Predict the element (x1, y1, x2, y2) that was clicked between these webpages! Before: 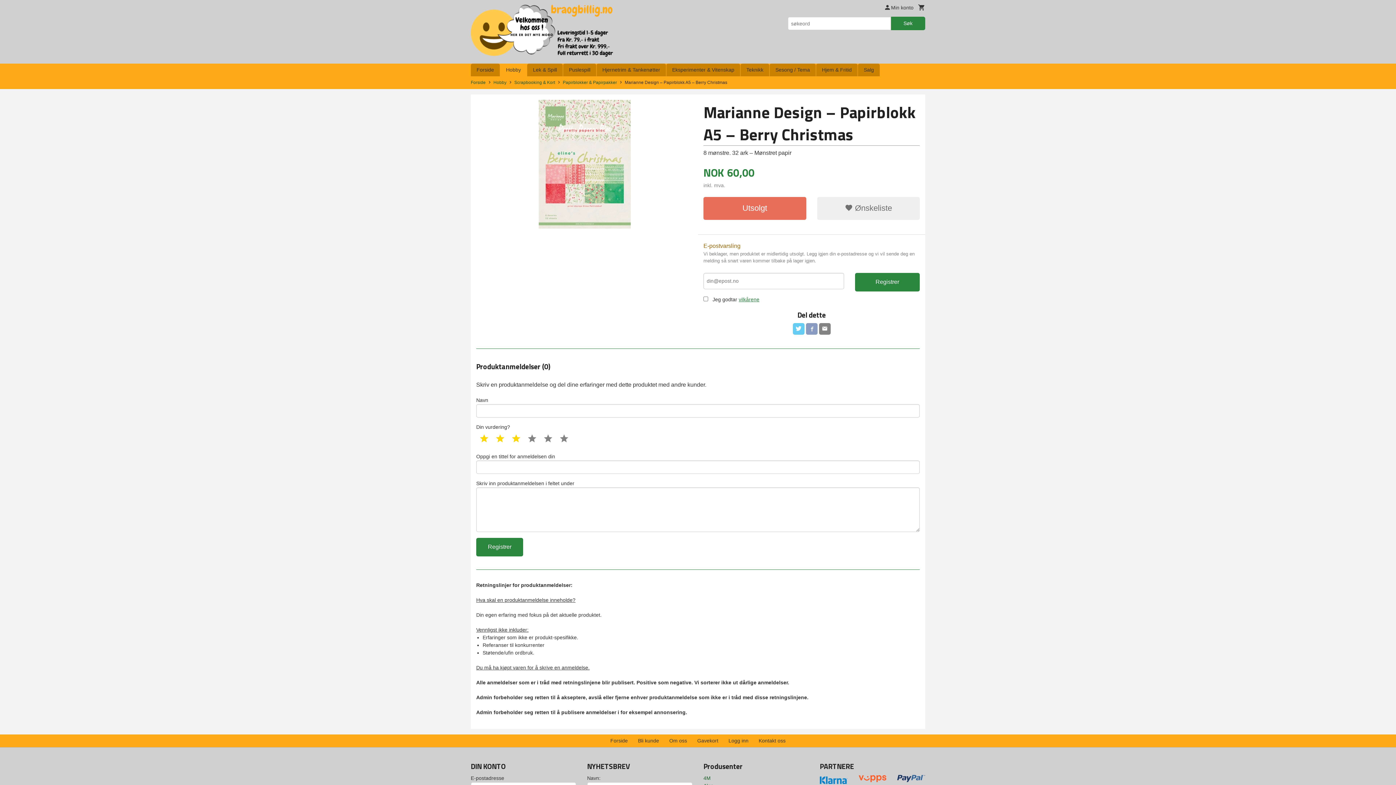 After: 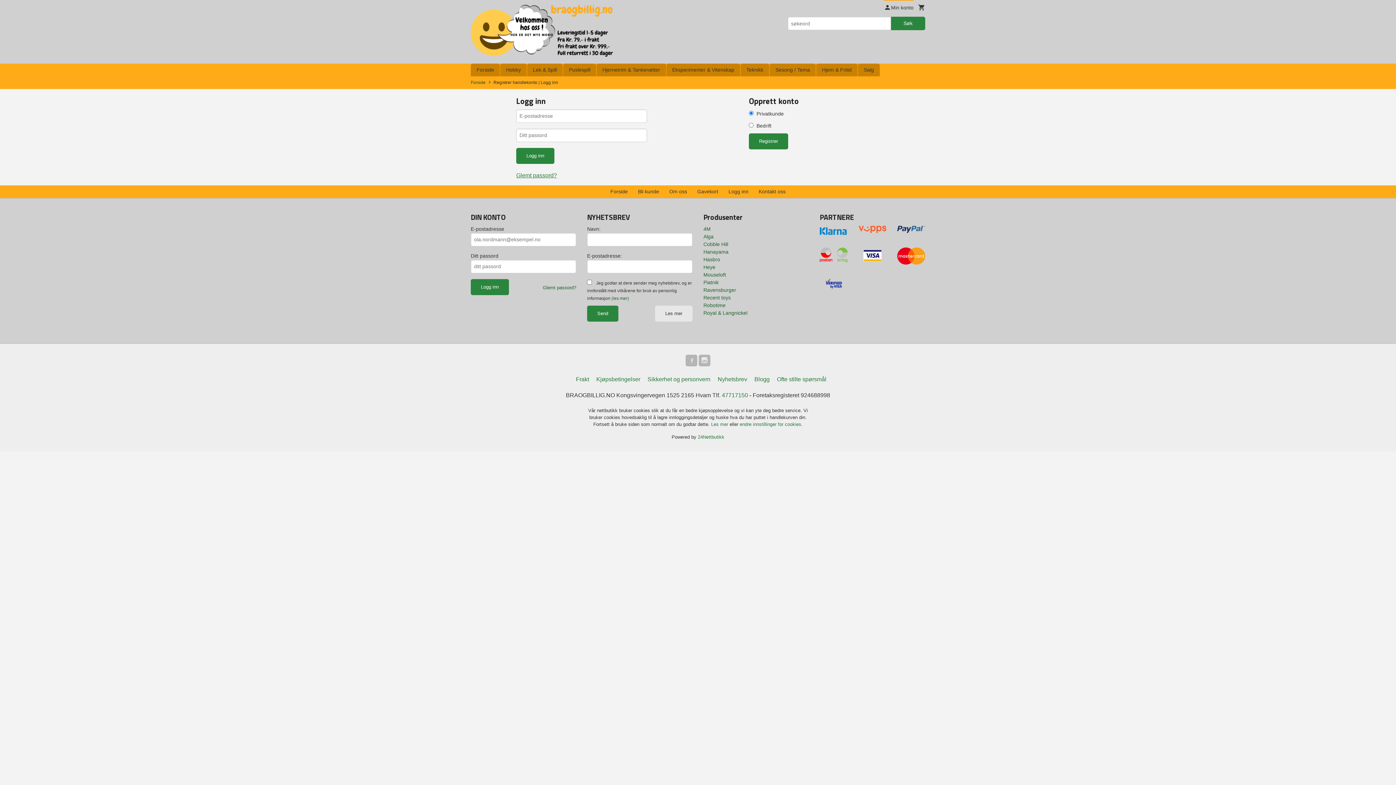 Action: label: Bli kunde bbox: (633, 734, 663, 747)